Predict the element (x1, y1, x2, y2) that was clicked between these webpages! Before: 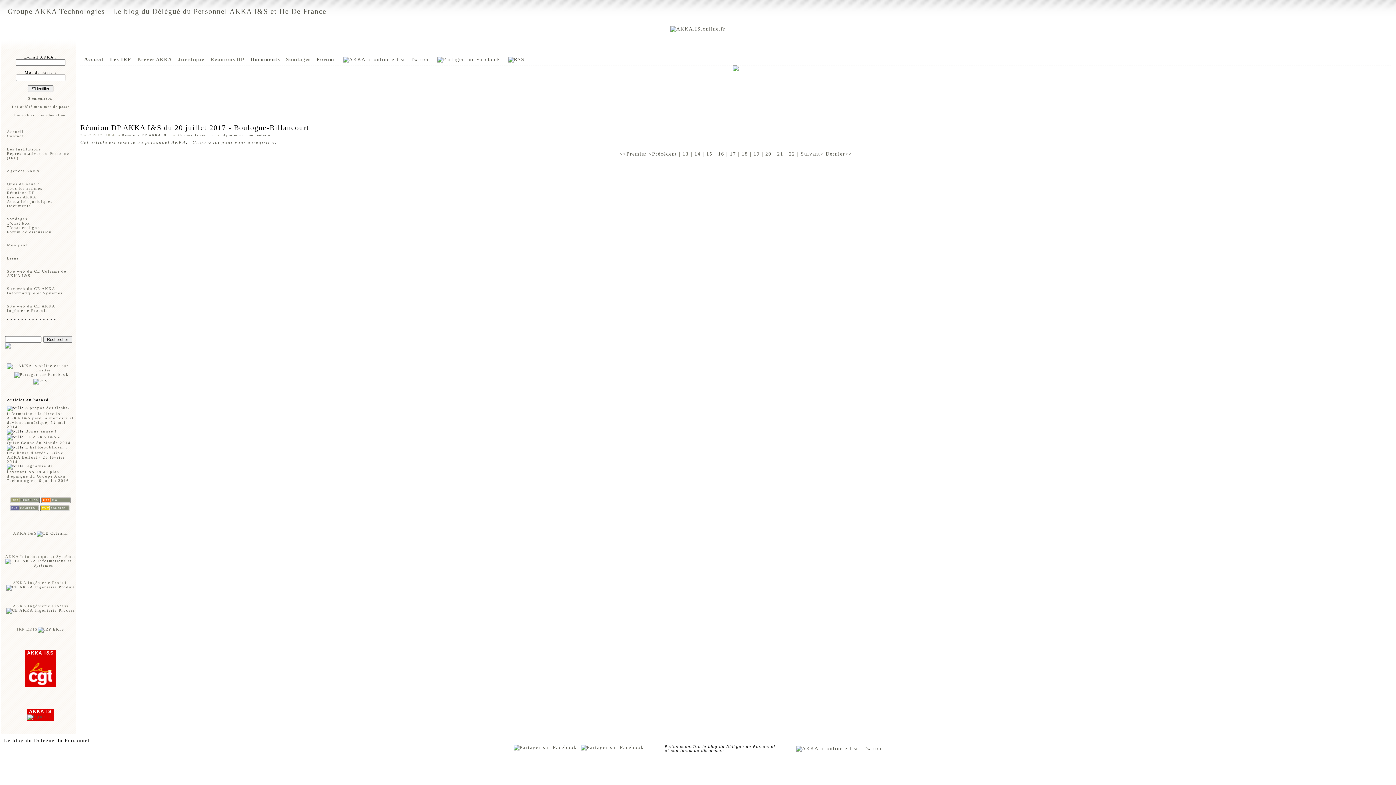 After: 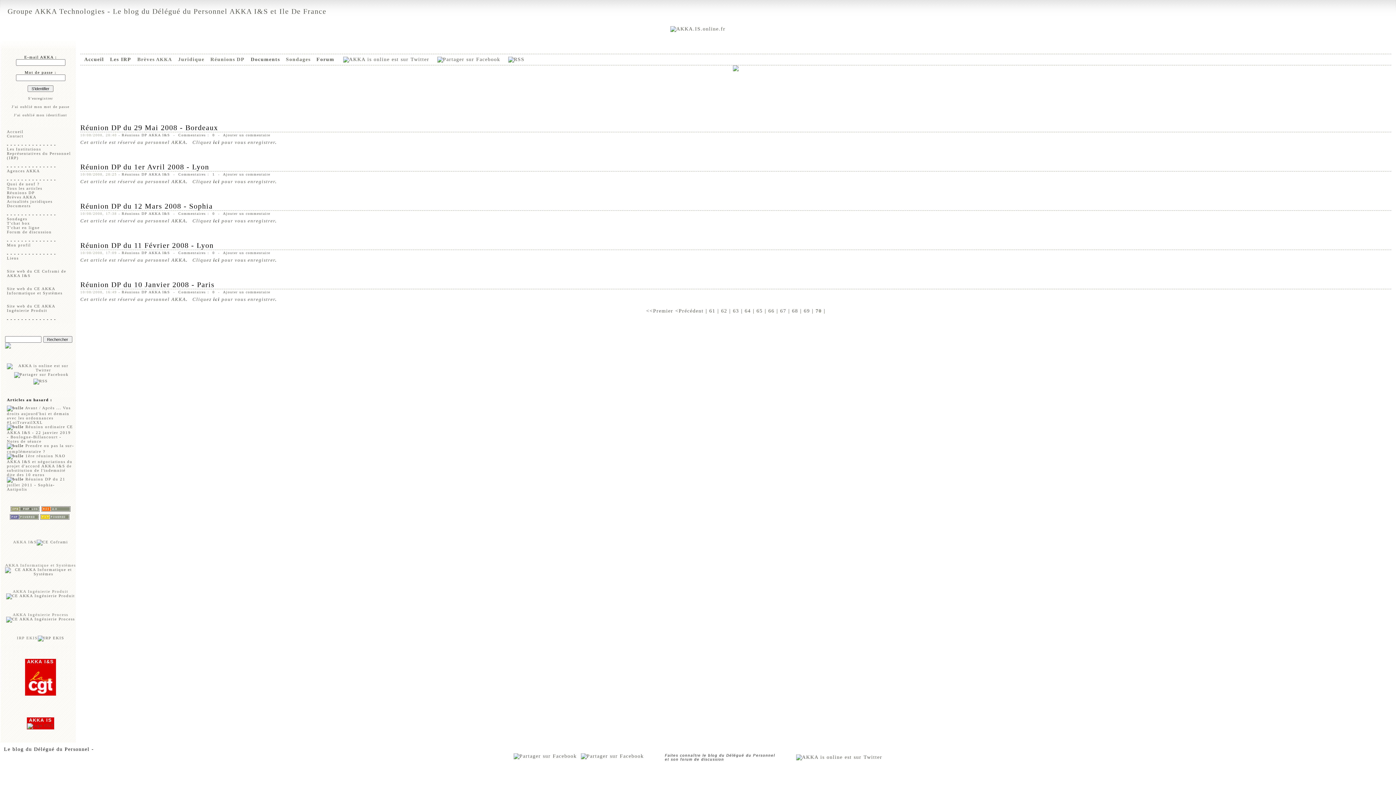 Action: bbox: (825, 151, 852, 156) label: Dernier>>